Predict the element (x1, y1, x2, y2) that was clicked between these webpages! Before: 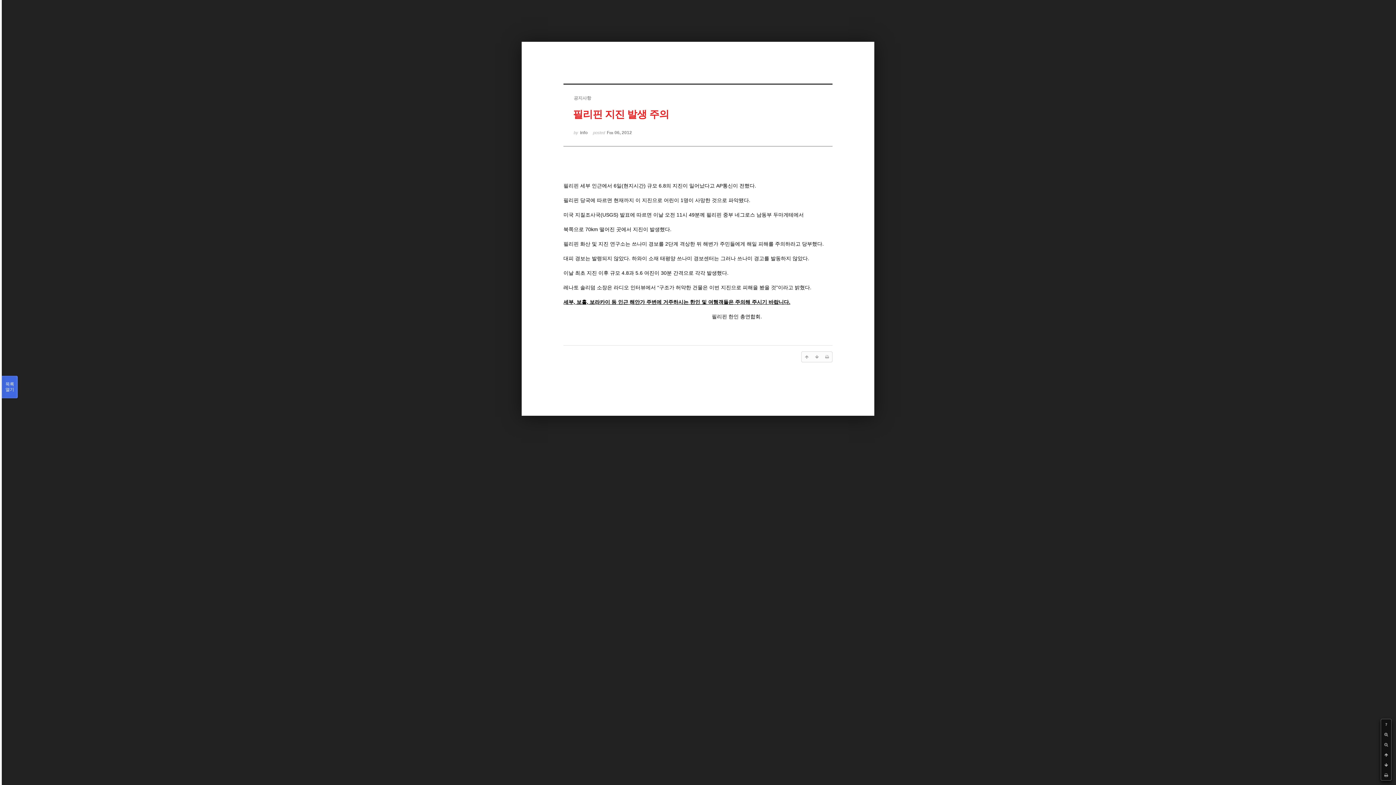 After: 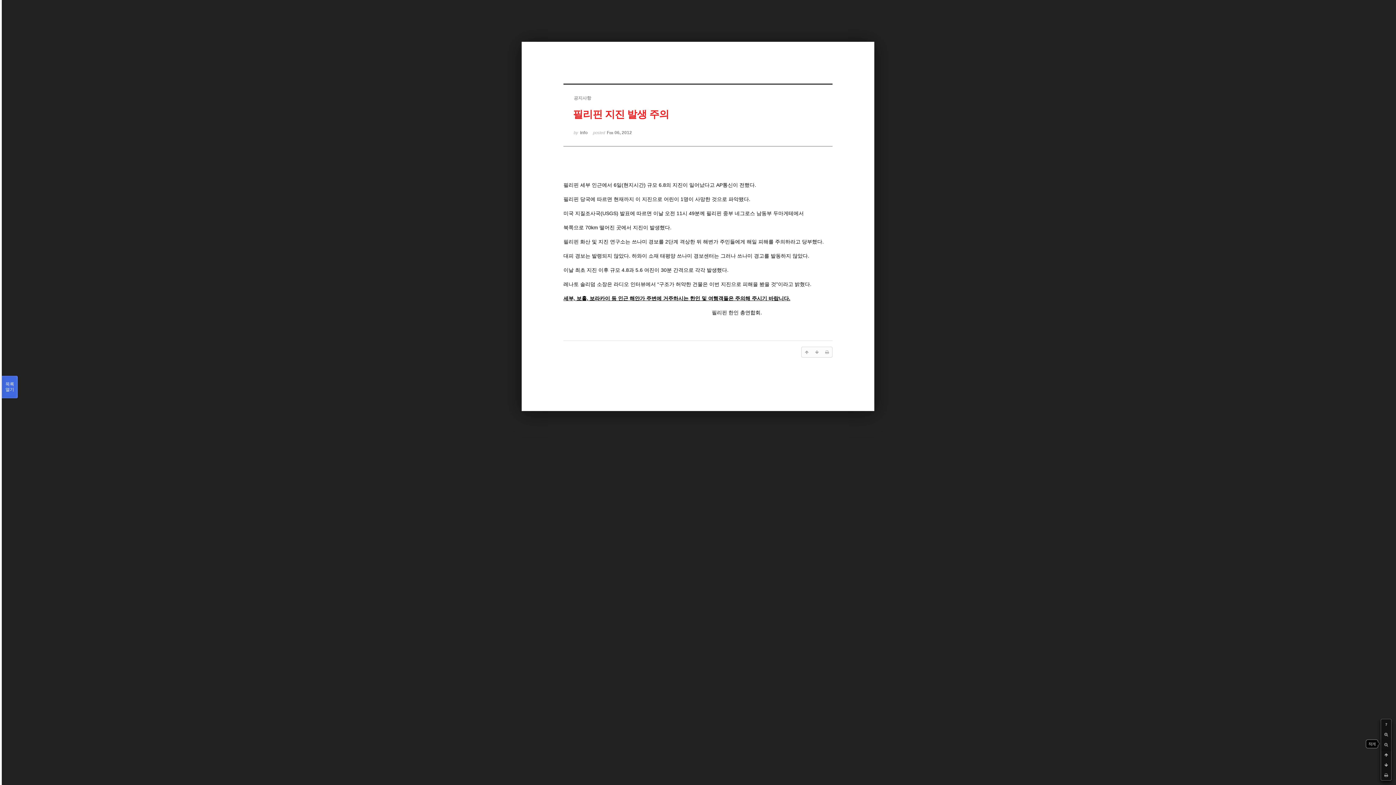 Action: bbox: (1381, 740, 1391, 750)